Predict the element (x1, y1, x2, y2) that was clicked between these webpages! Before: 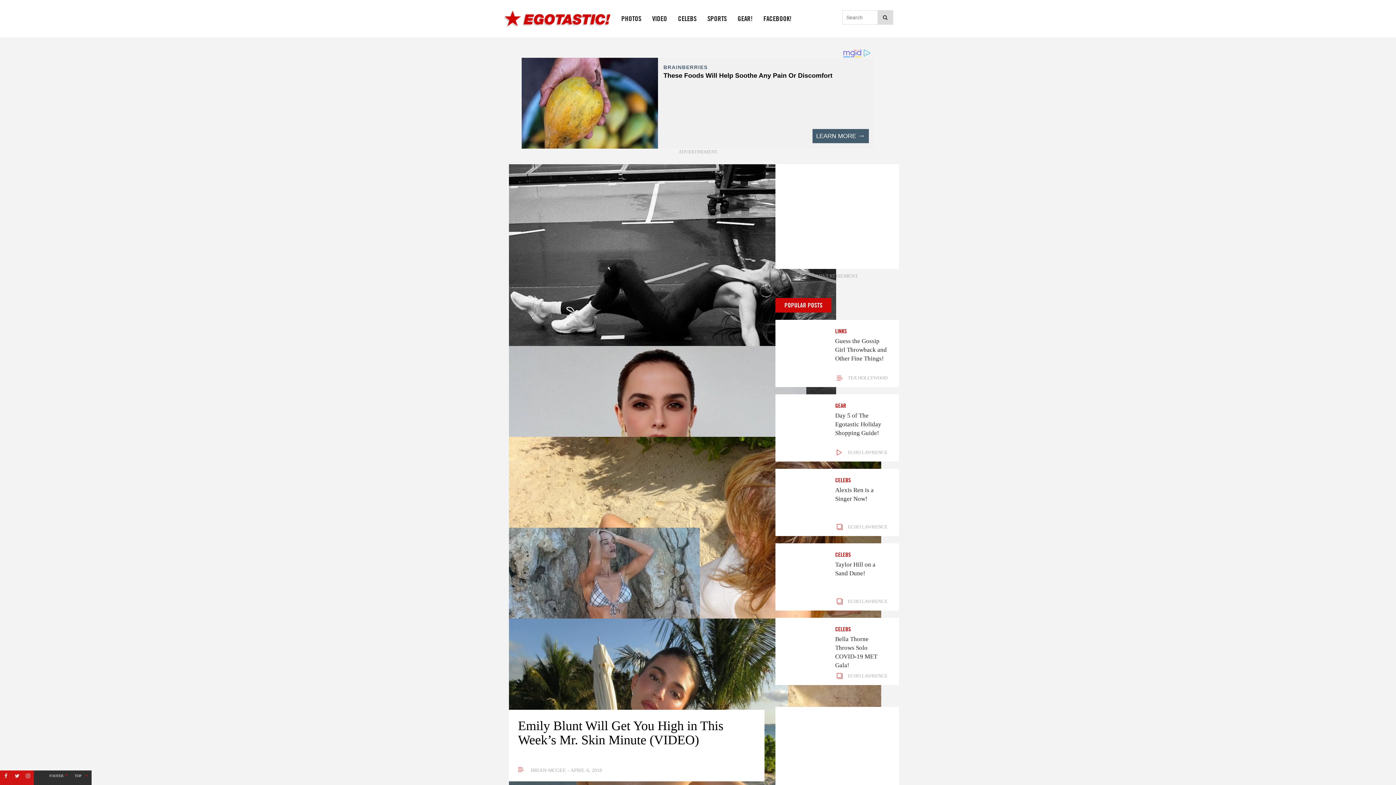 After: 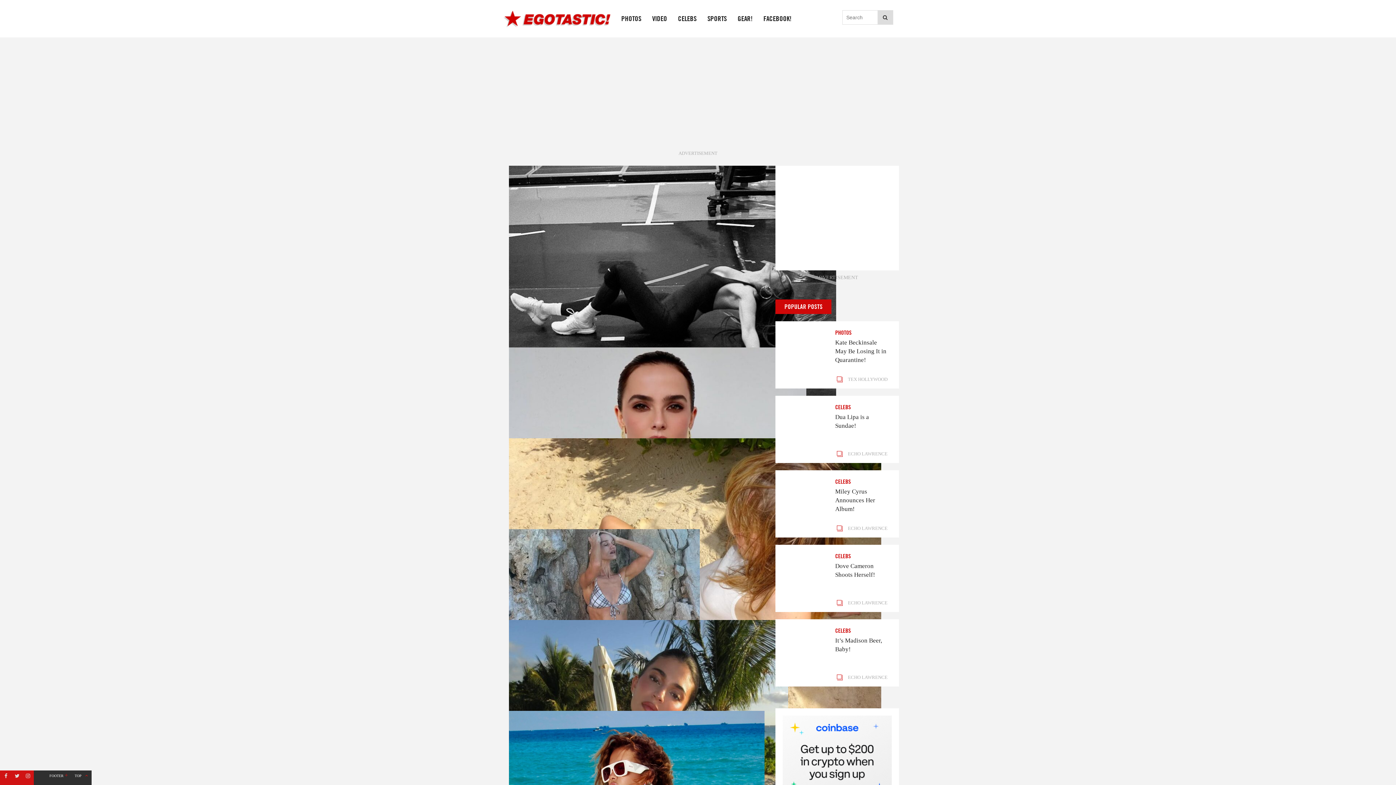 Action: bbox: (498, 0, 616, 37)